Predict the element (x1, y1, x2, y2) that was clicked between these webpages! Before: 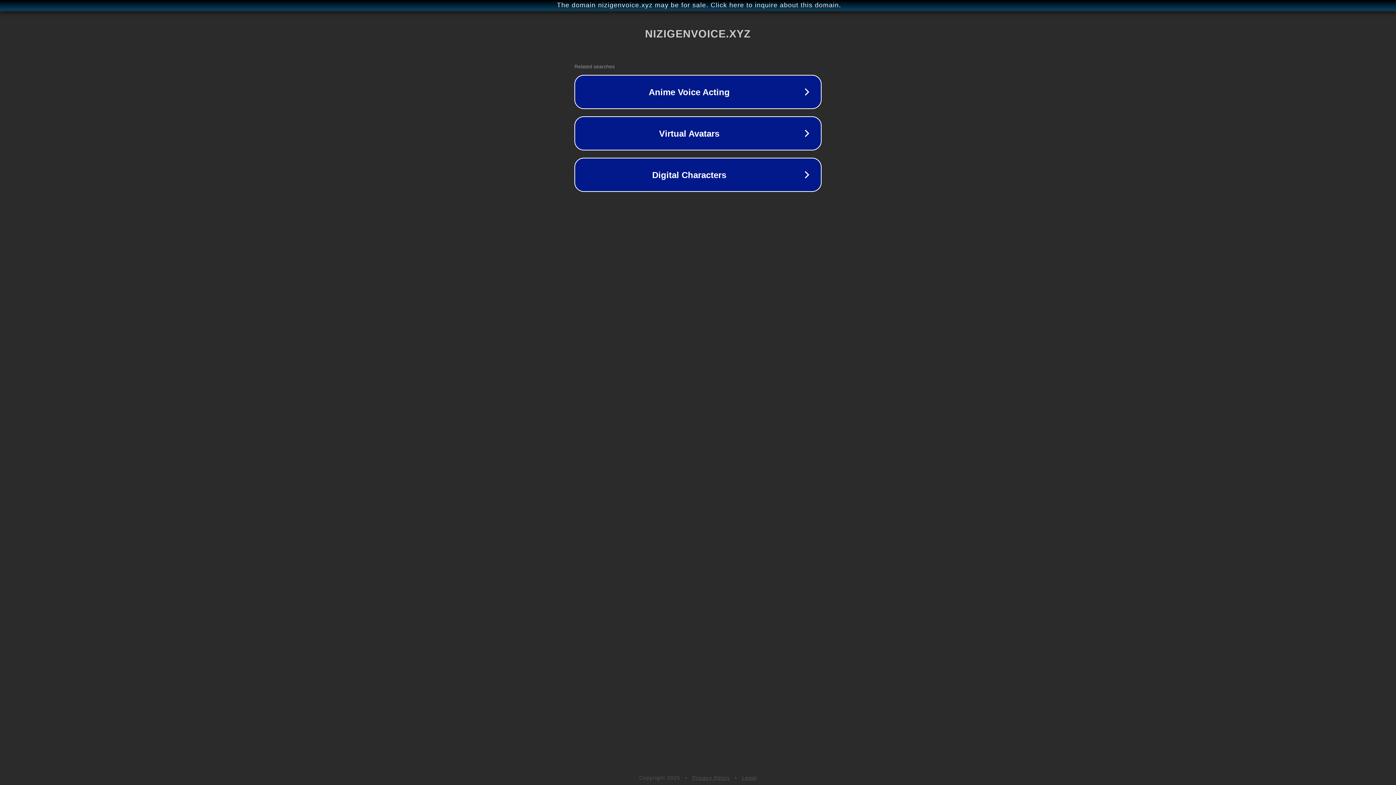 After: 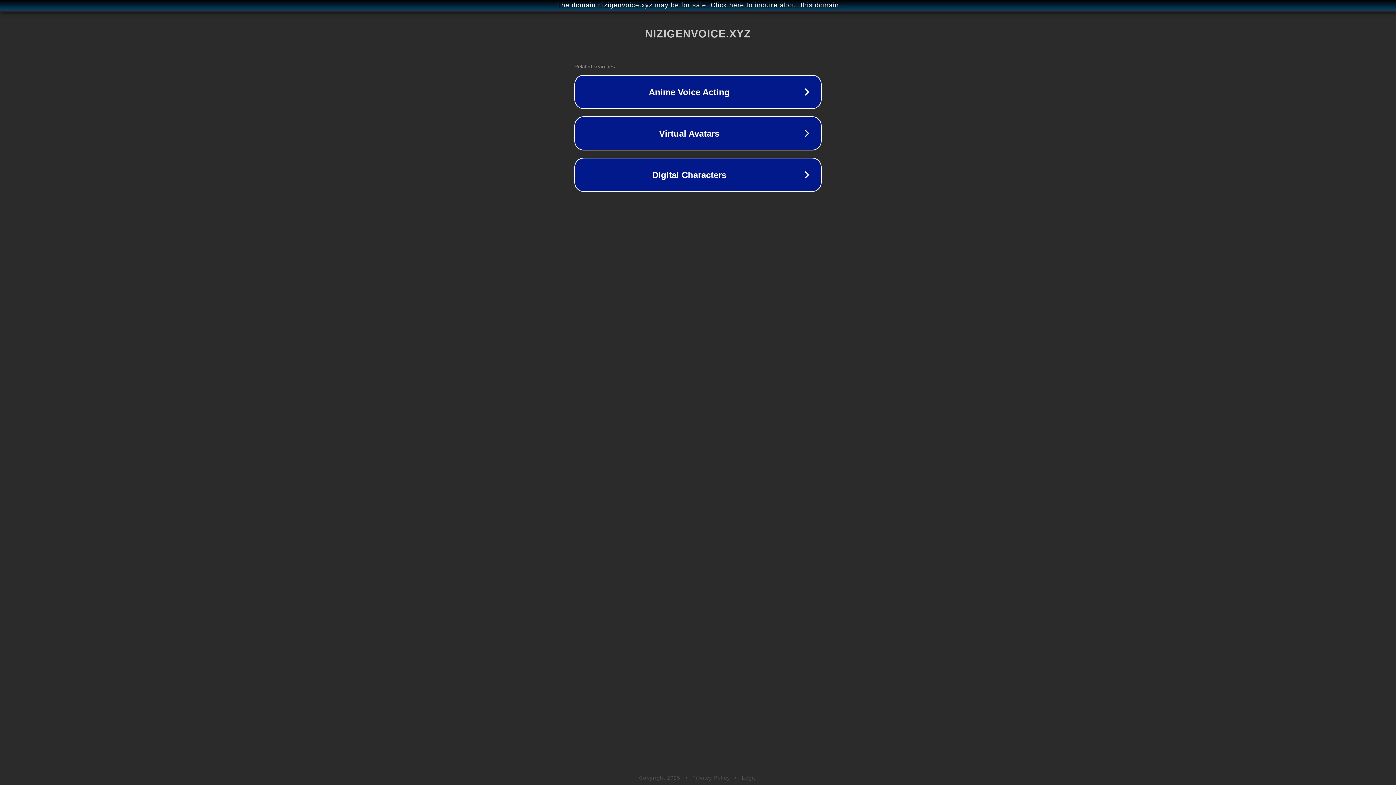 Action: bbox: (692, 775, 730, 781) label: Privacy Policy